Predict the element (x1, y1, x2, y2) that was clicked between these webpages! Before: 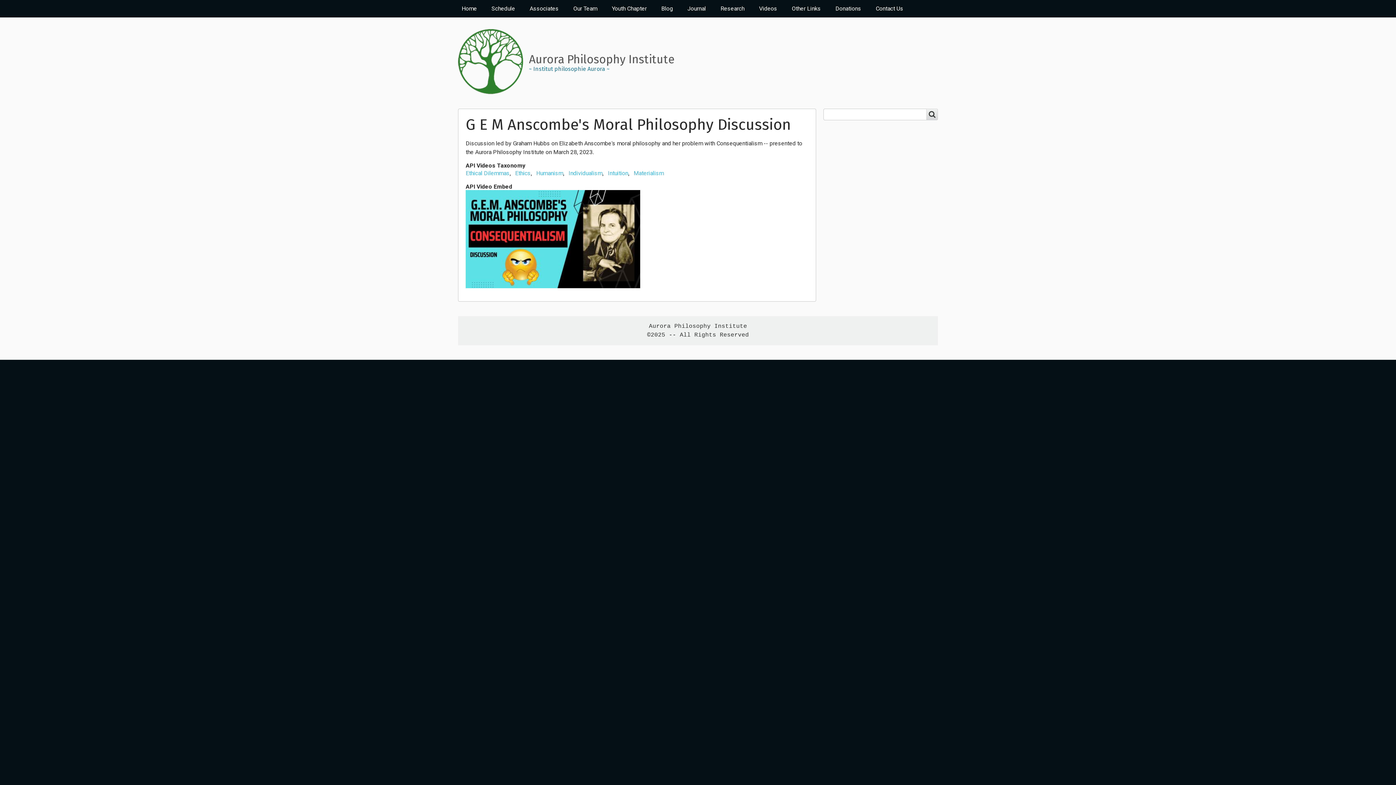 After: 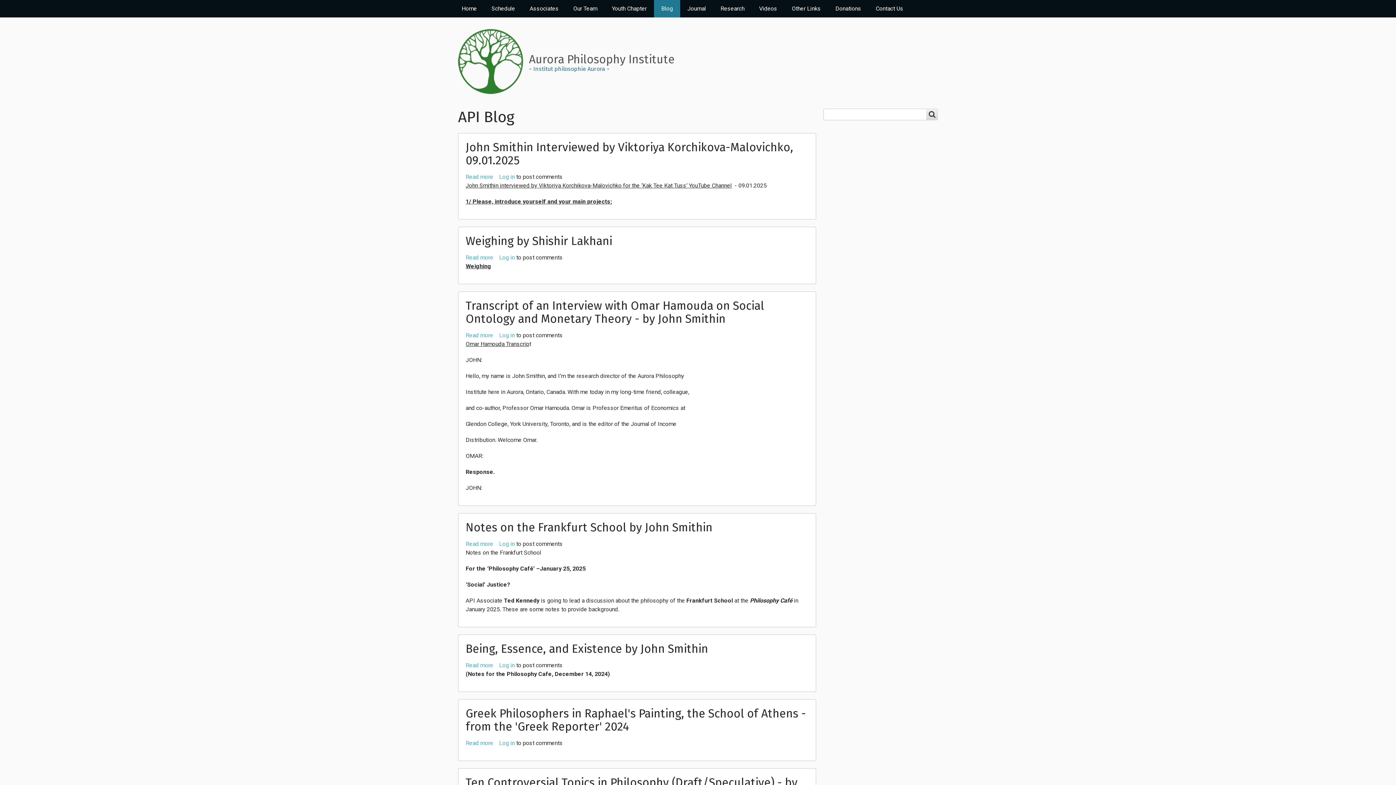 Action: label: Blog bbox: (654, 0, 680, 17)